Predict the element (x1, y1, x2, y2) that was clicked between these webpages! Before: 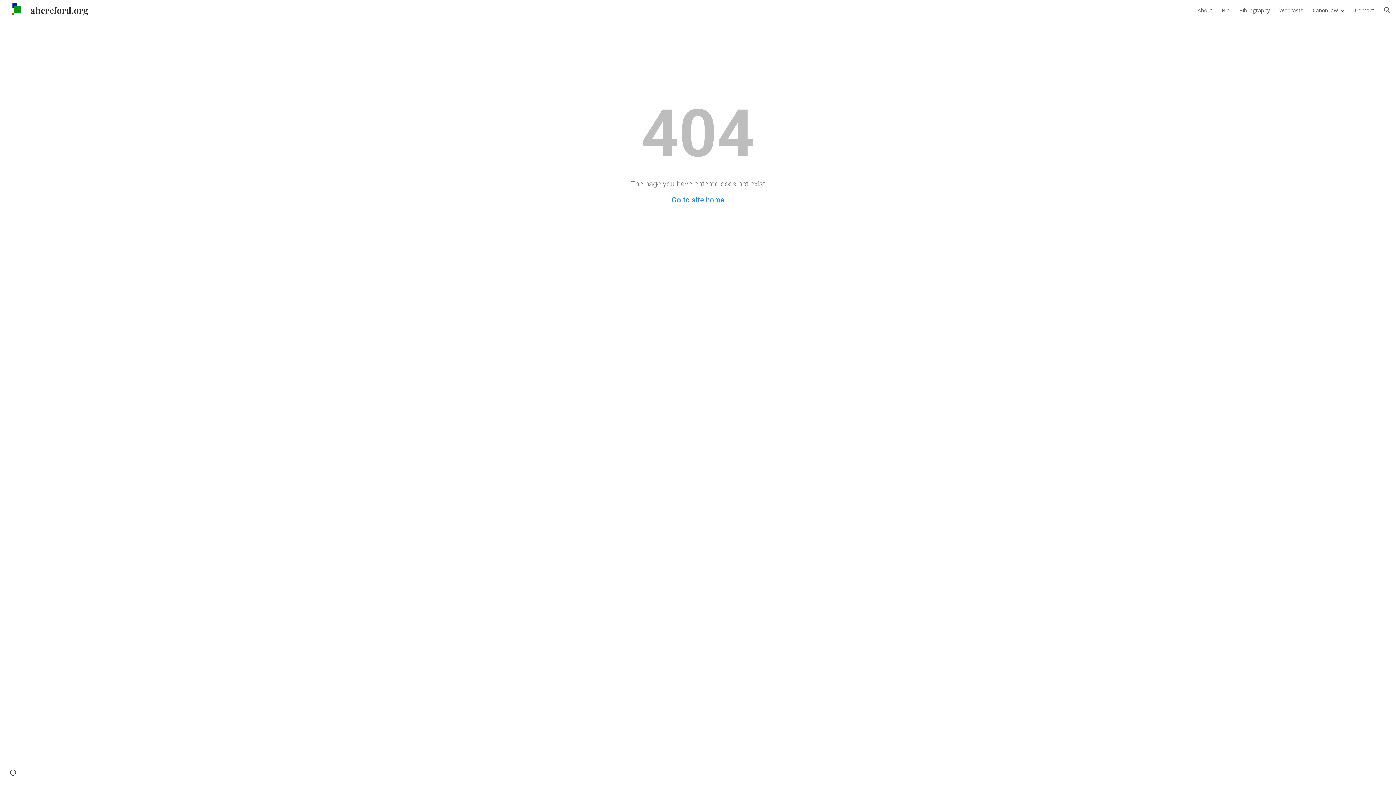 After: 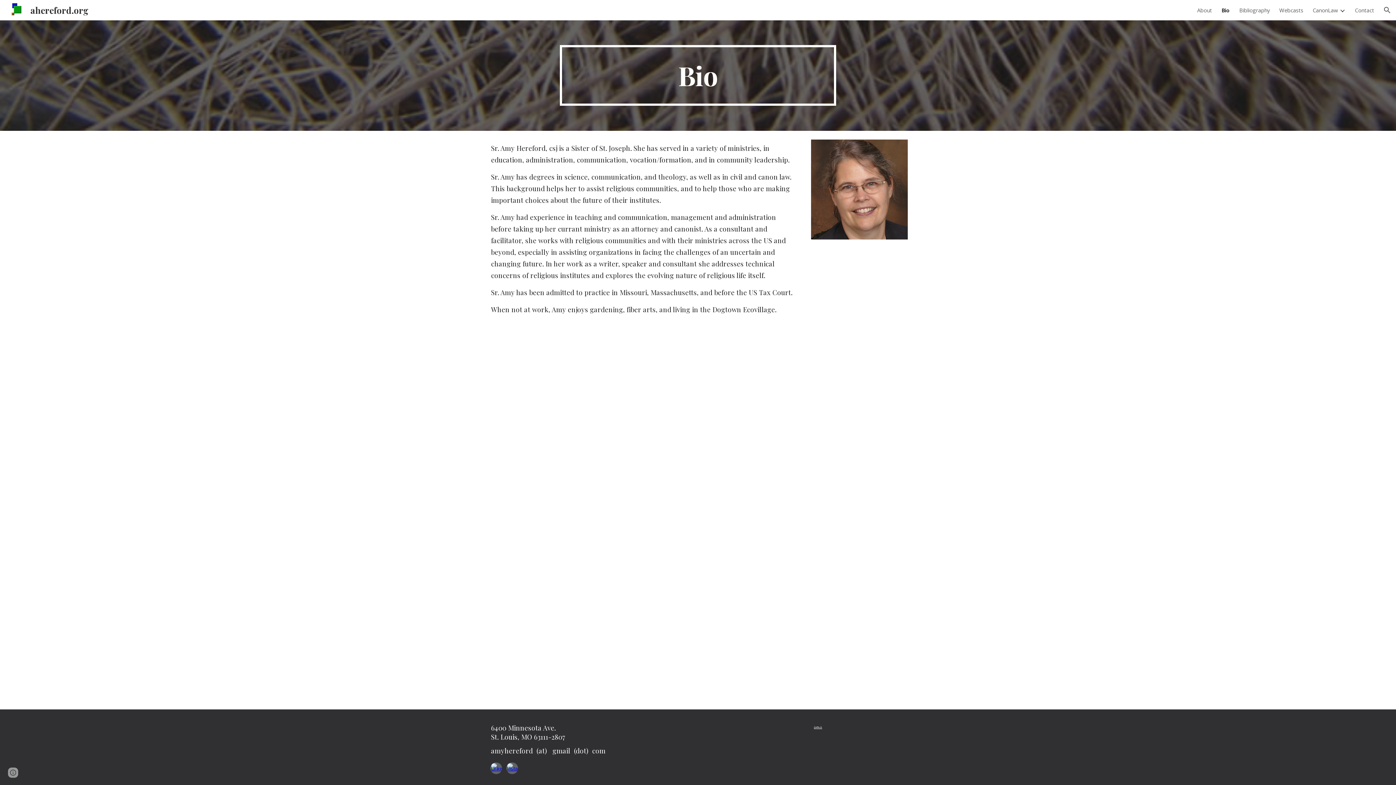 Action: bbox: (1222, 6, 1230, 13) label: Bio